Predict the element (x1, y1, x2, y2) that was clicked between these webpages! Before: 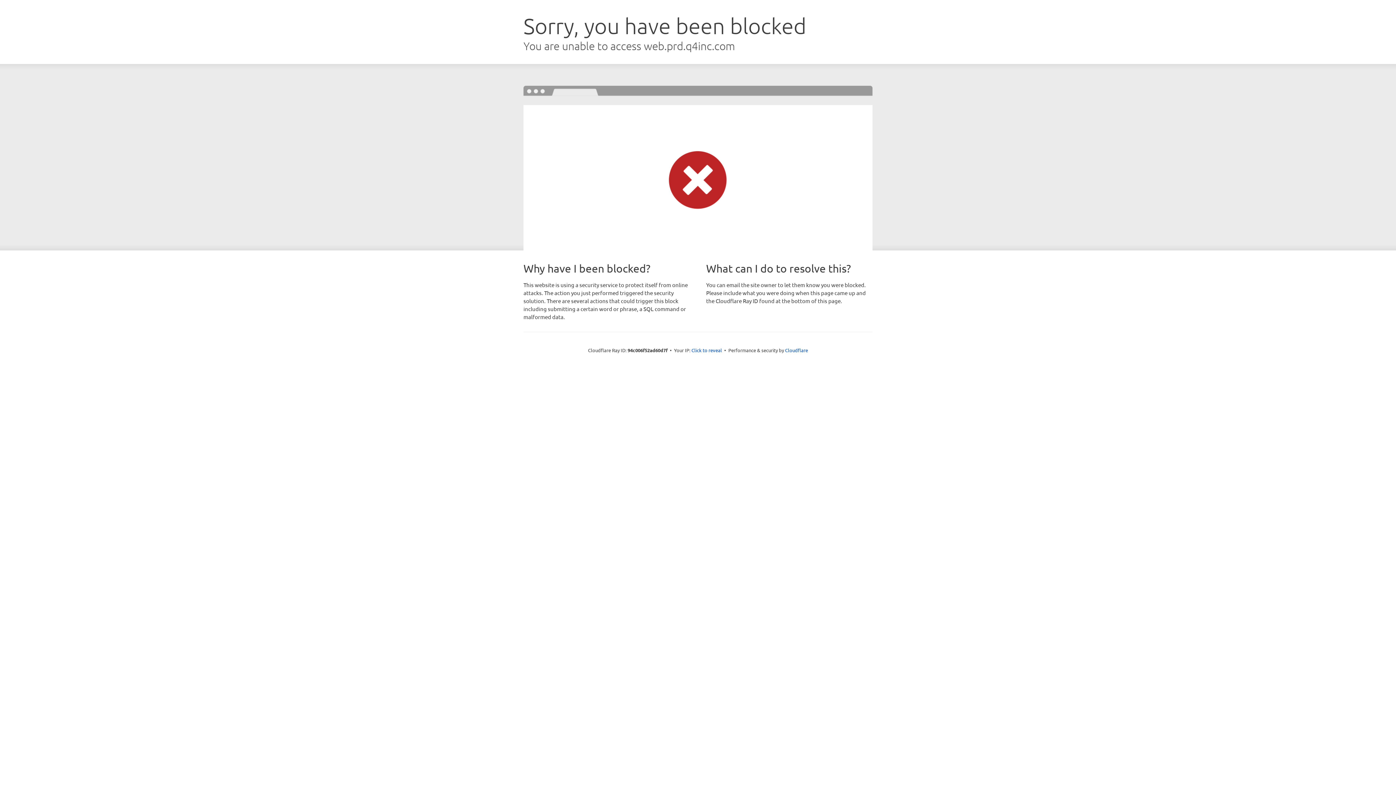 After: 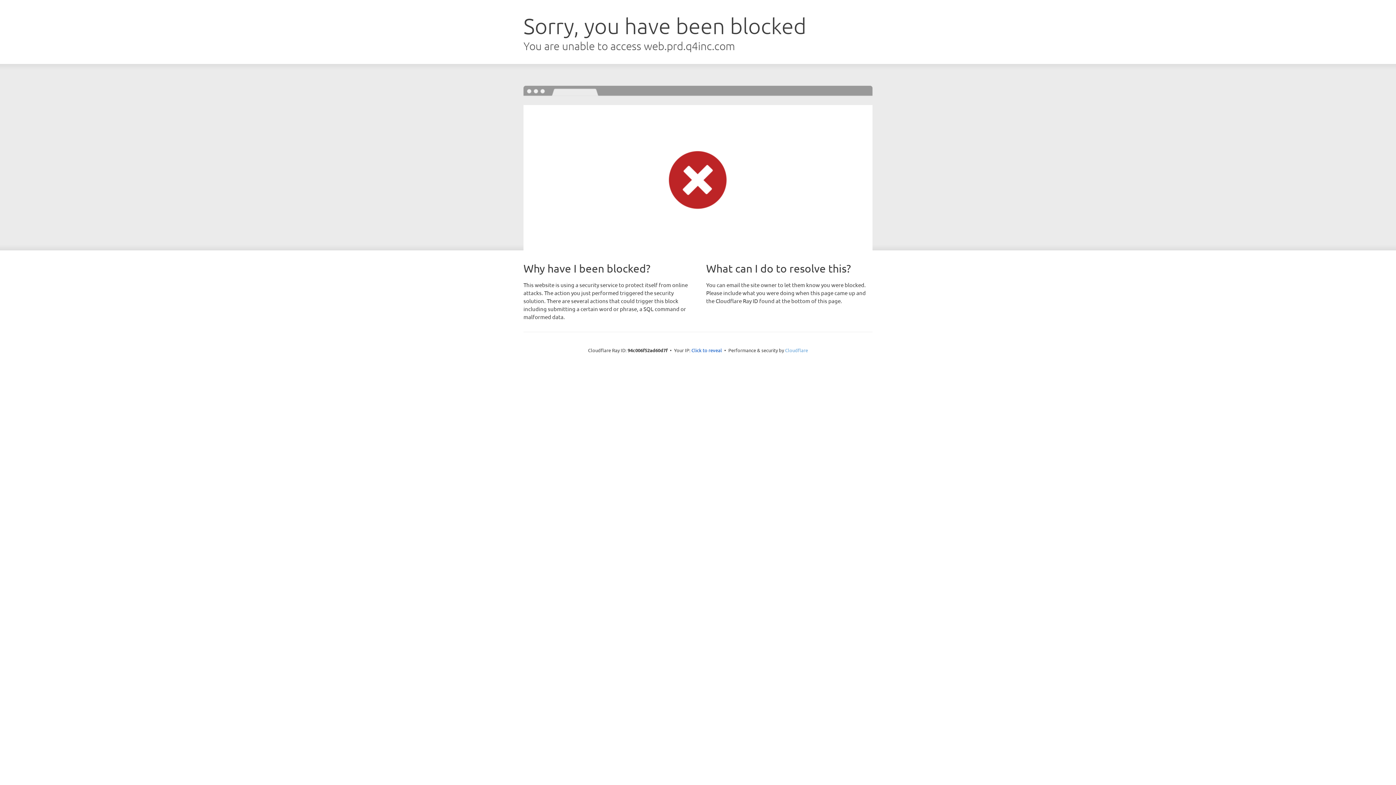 Action: label: Cloudflare bbox: (785, 347, 808, 353)